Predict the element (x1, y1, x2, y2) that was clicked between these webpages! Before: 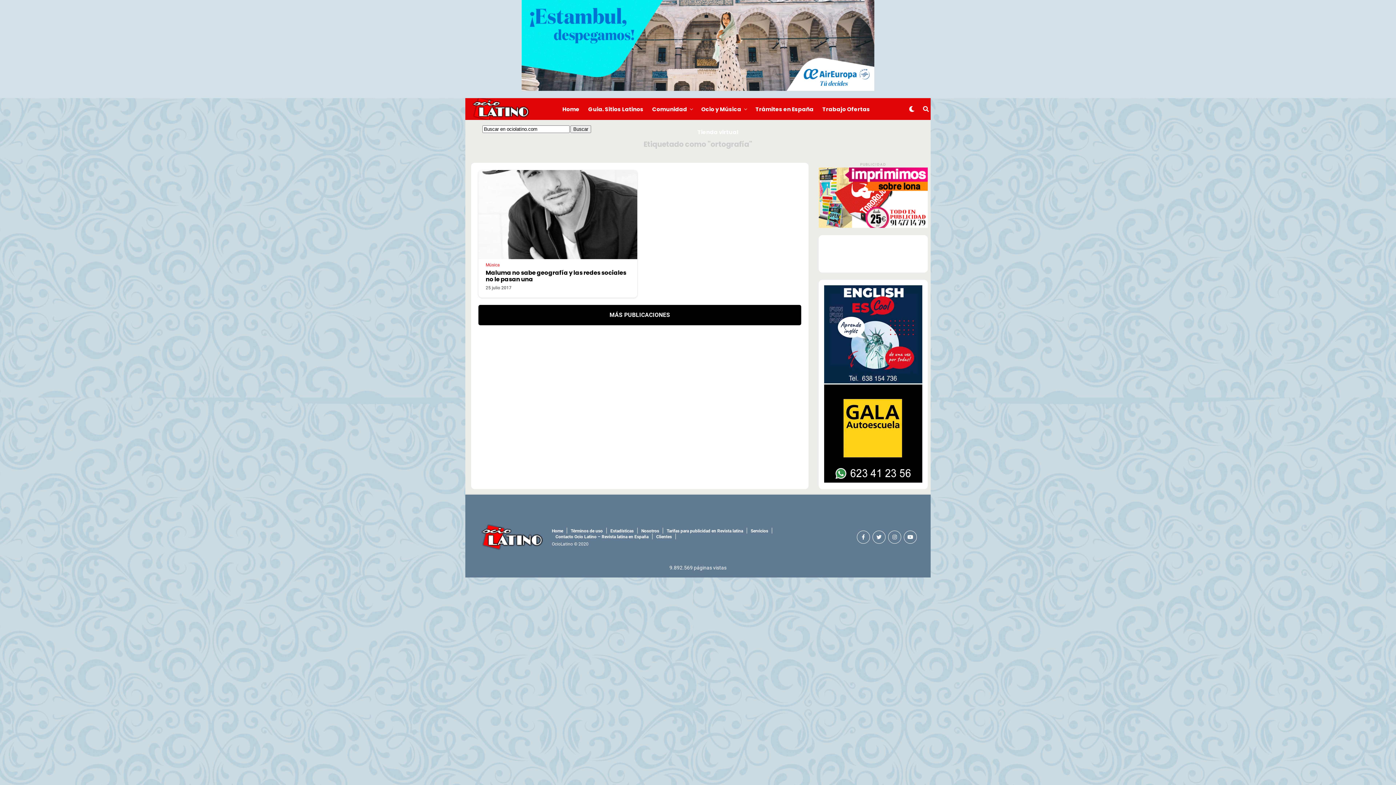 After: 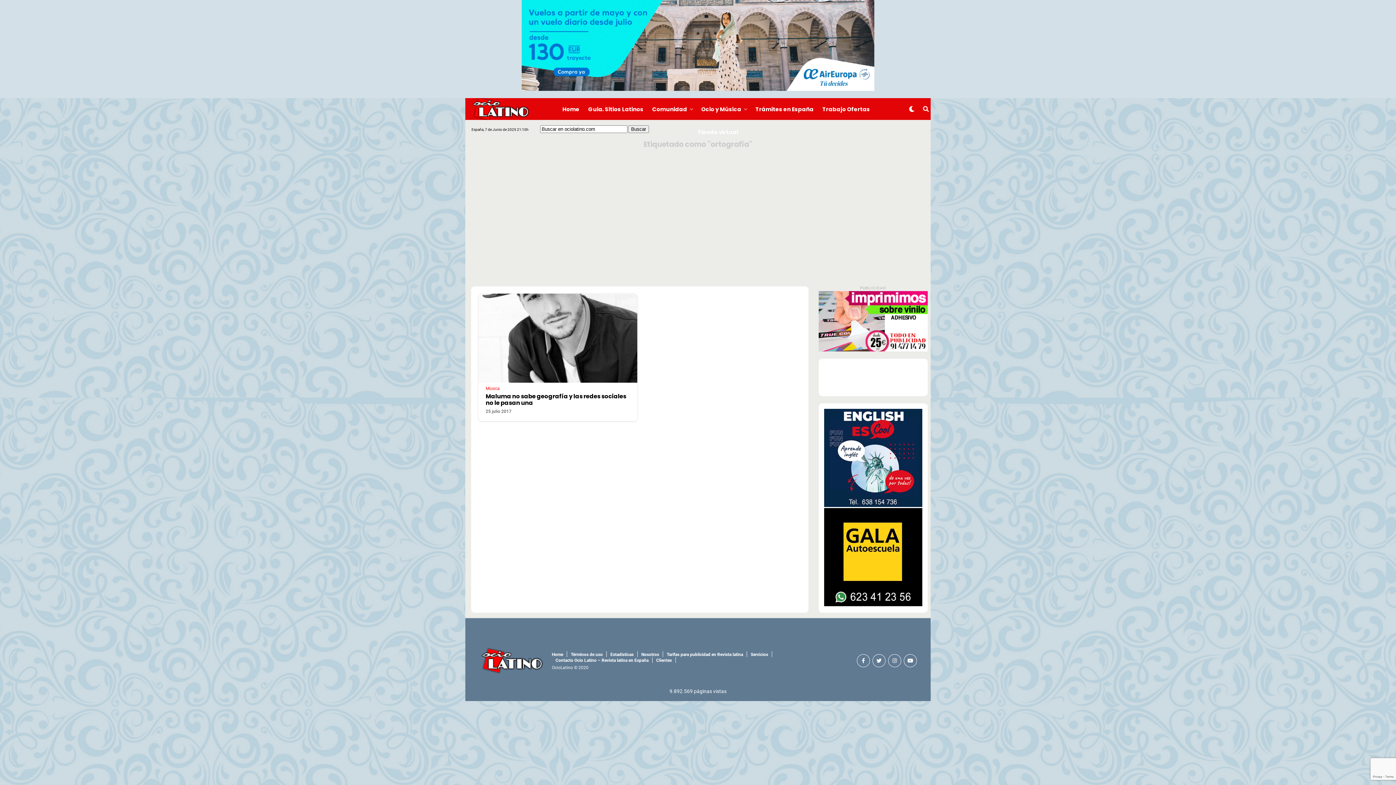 Action: bbox: (521, 85, 874, 92)